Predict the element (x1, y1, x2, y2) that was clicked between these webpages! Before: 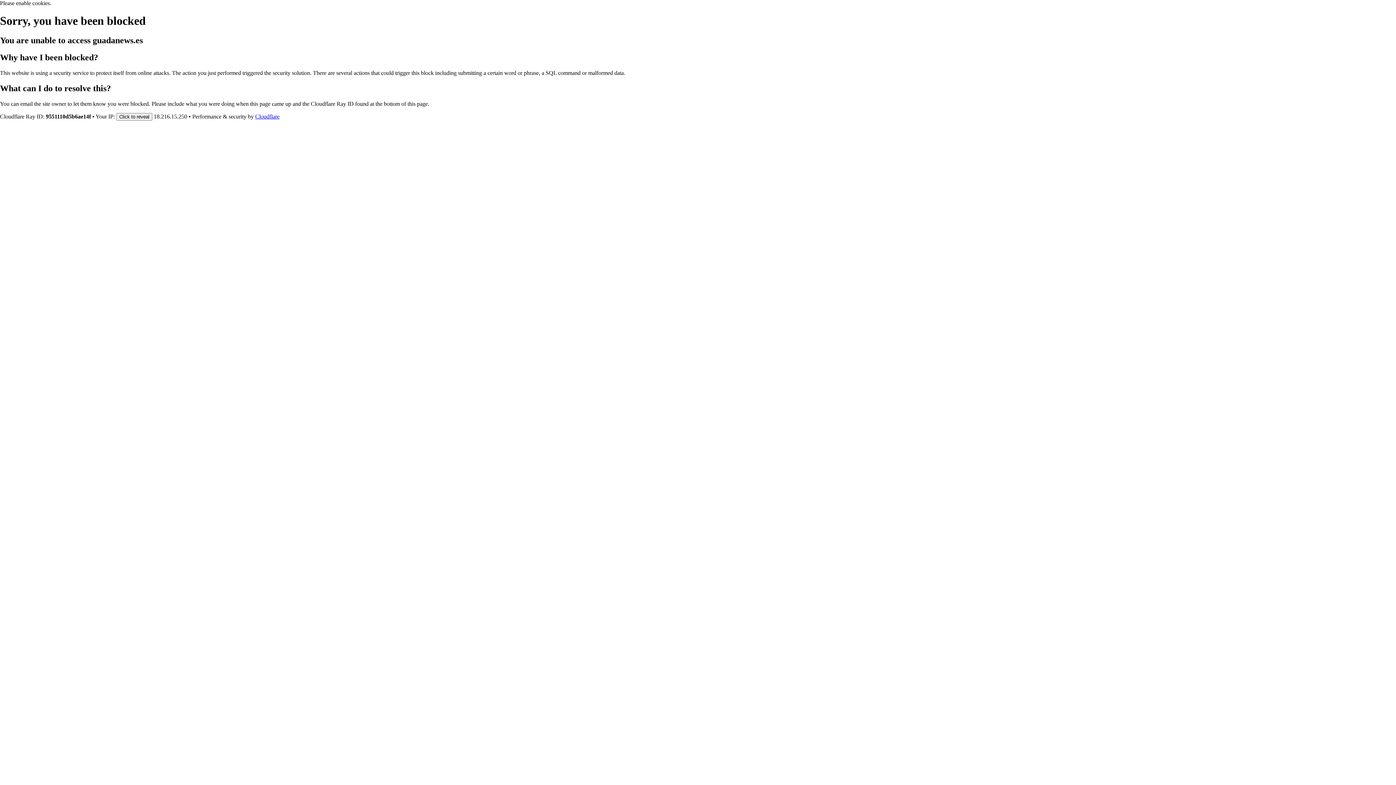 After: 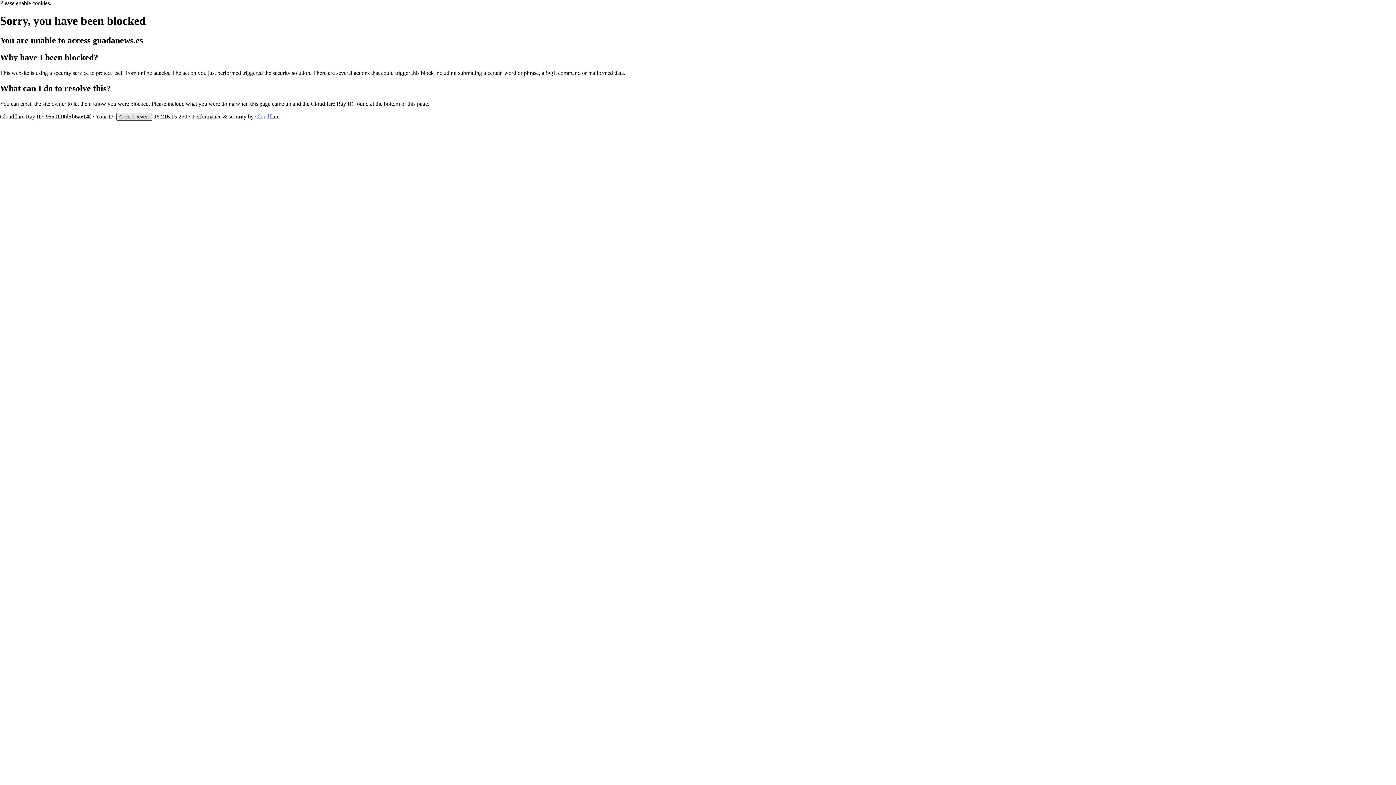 Action: label: Click to reveal bbox: (116, 112, 152, 120)